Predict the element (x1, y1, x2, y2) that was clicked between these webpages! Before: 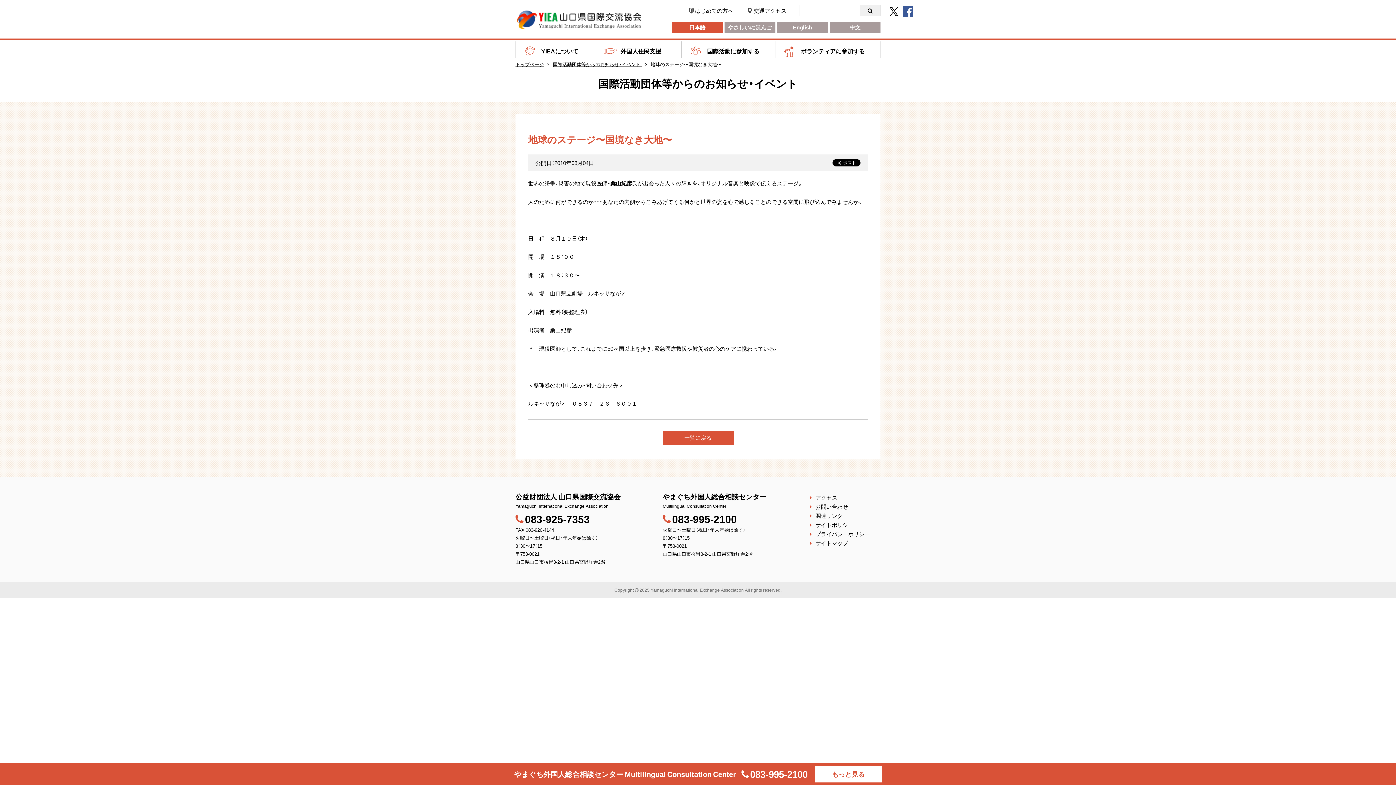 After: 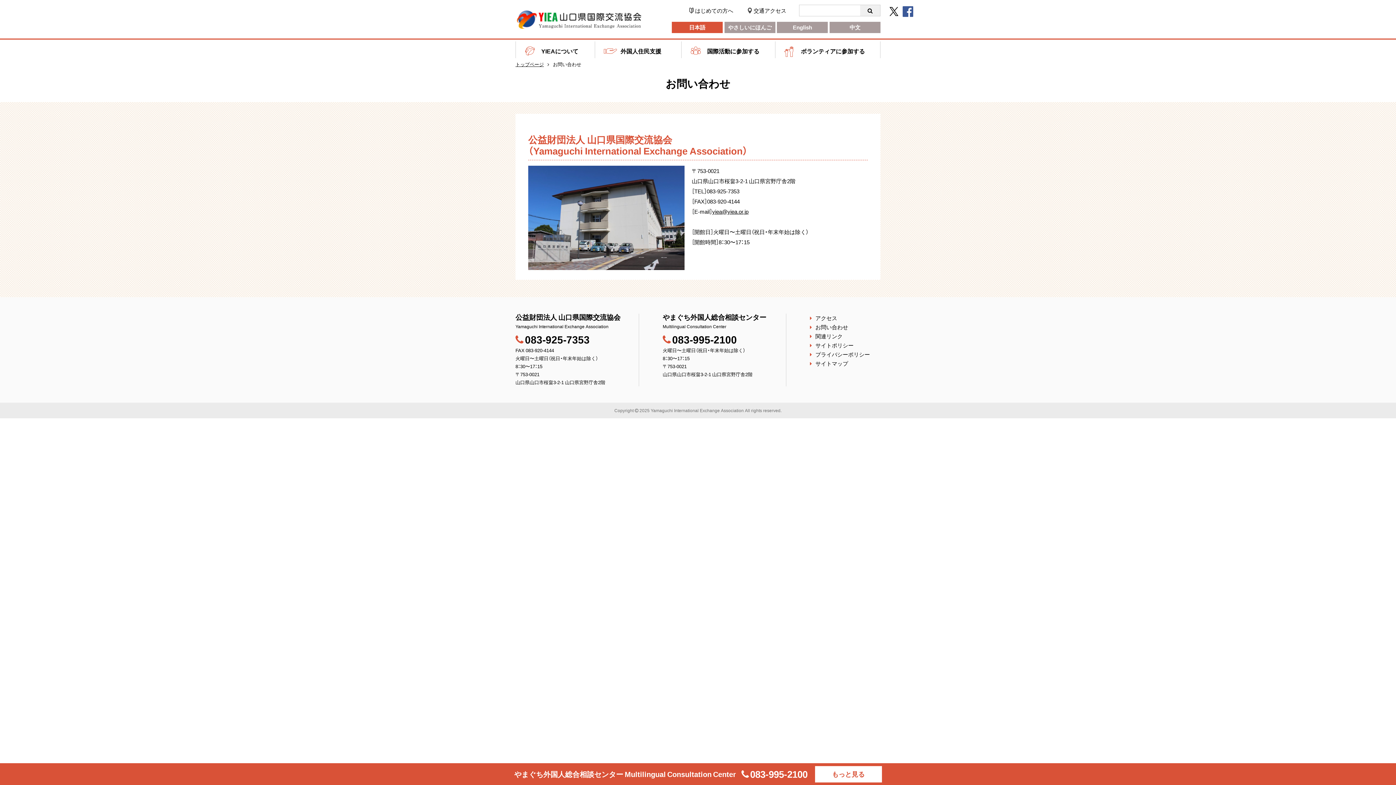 Action: bbox: (815, 502, 848, 510) label: お問い合わせ